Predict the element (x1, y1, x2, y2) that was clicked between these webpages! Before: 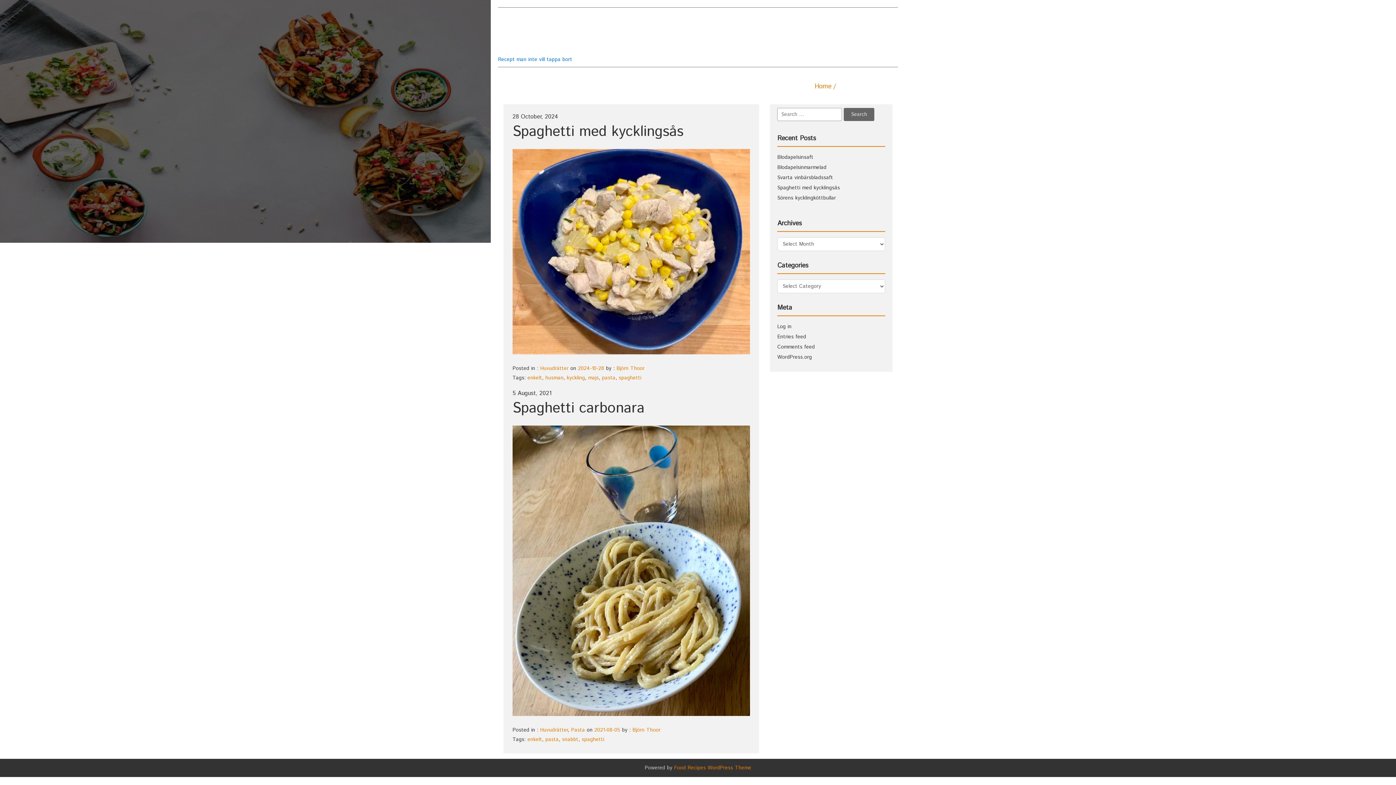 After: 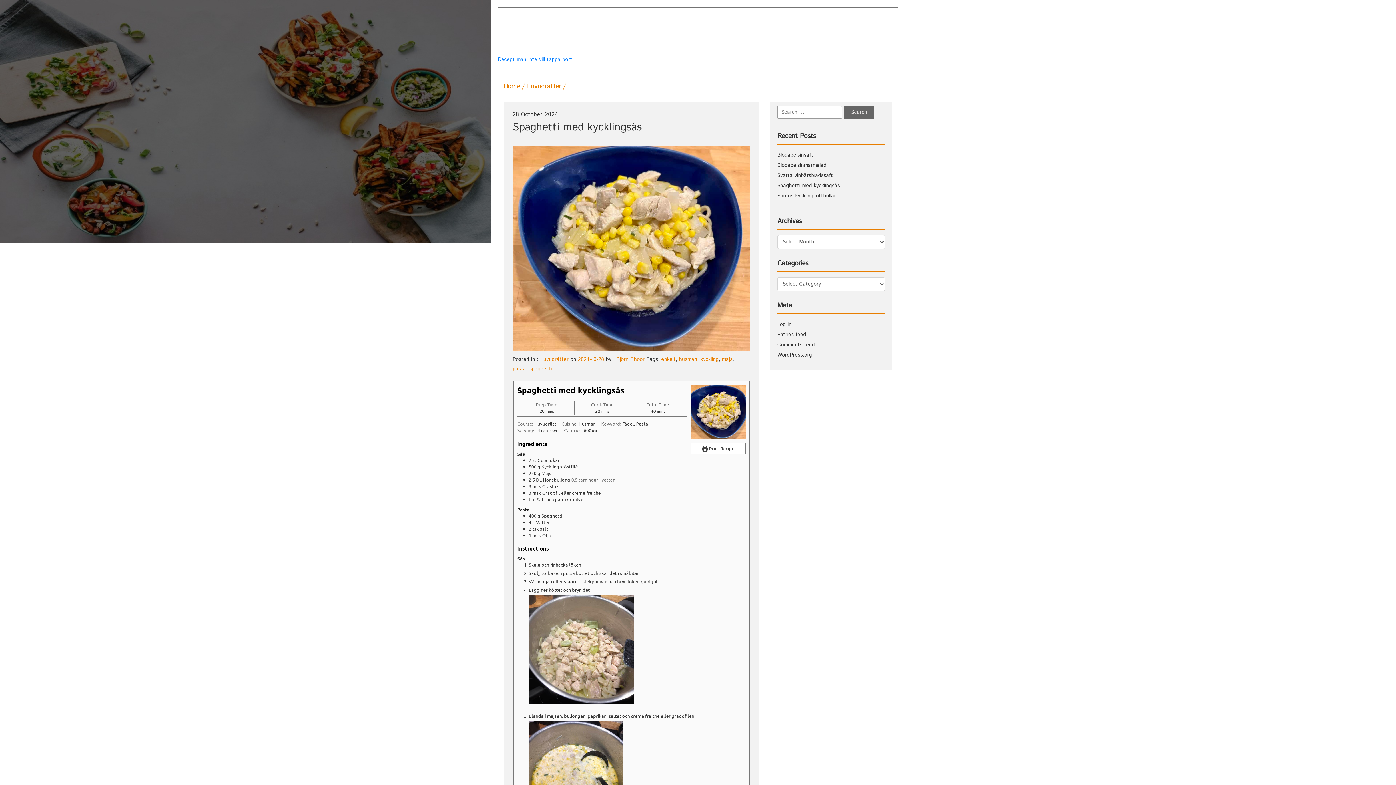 Action: bbox: (512, 247, 755, 254)